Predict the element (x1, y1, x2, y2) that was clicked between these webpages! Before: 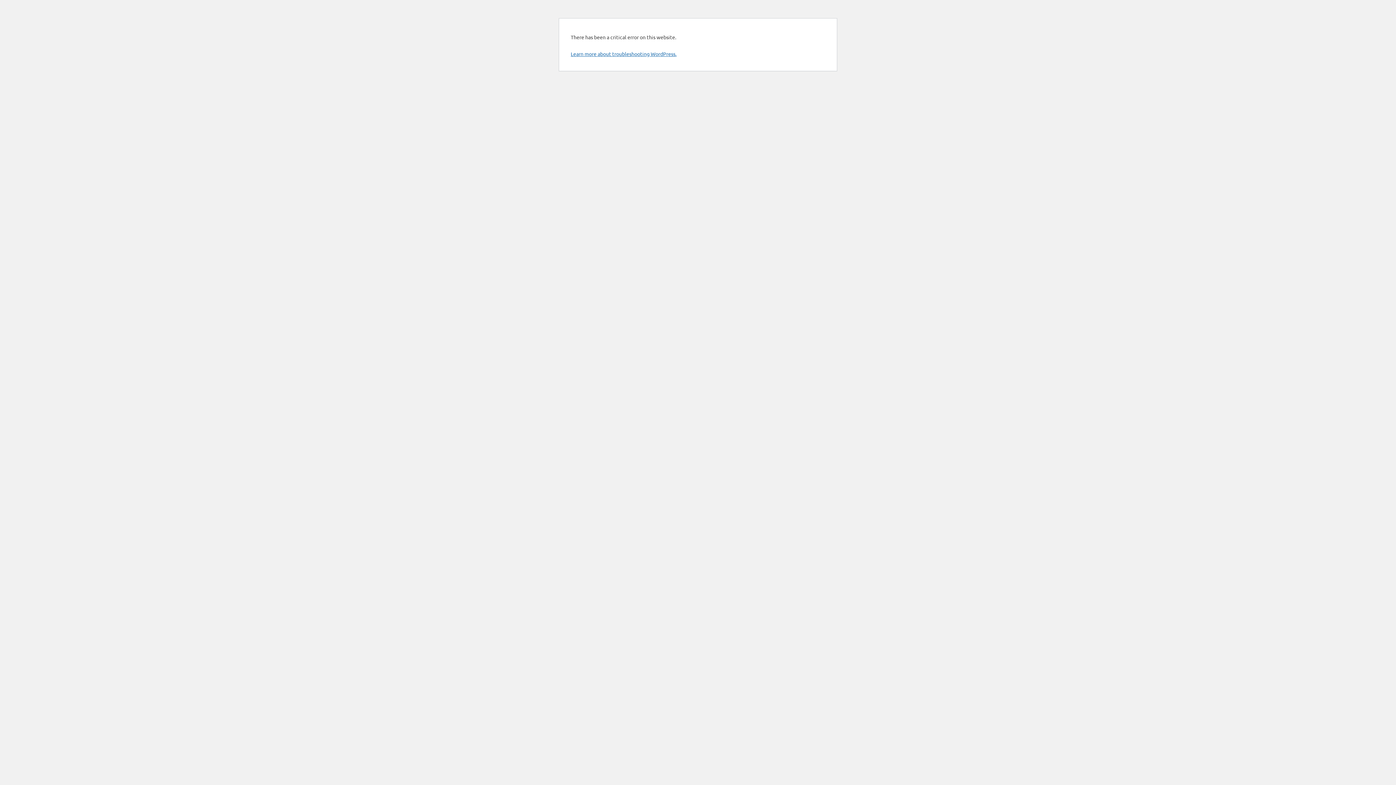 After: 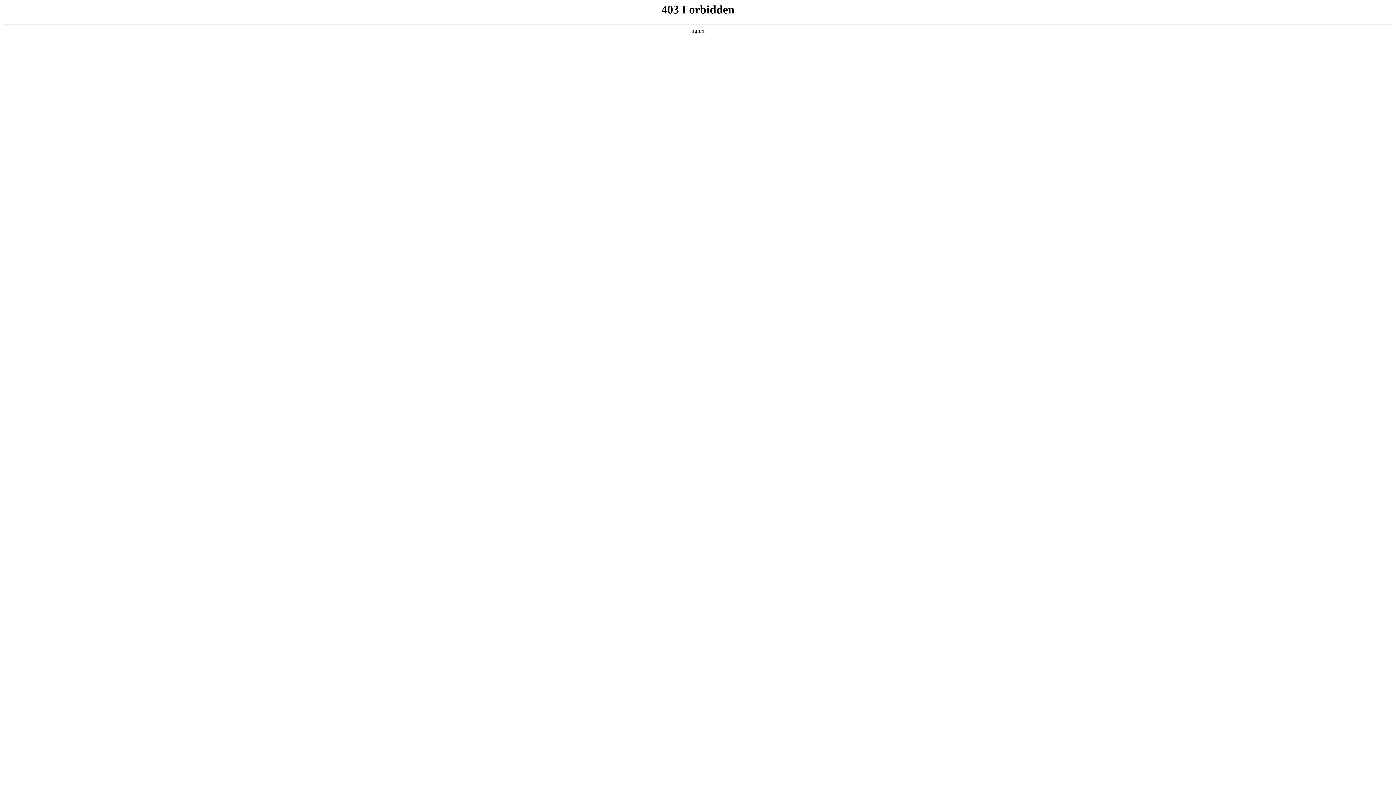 Action: label: Learn more about troubleshooting WordPress. bbox: (570, 50, 676, 57)